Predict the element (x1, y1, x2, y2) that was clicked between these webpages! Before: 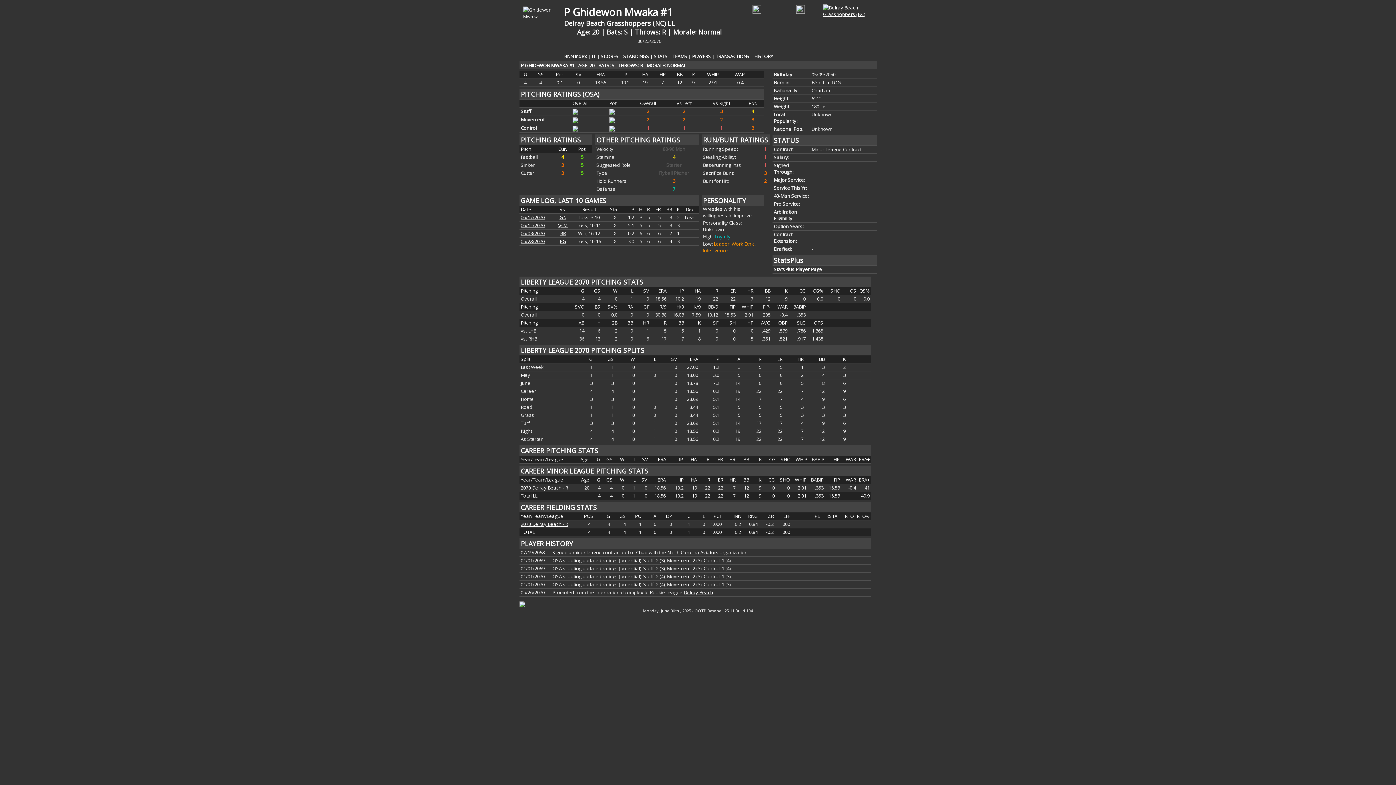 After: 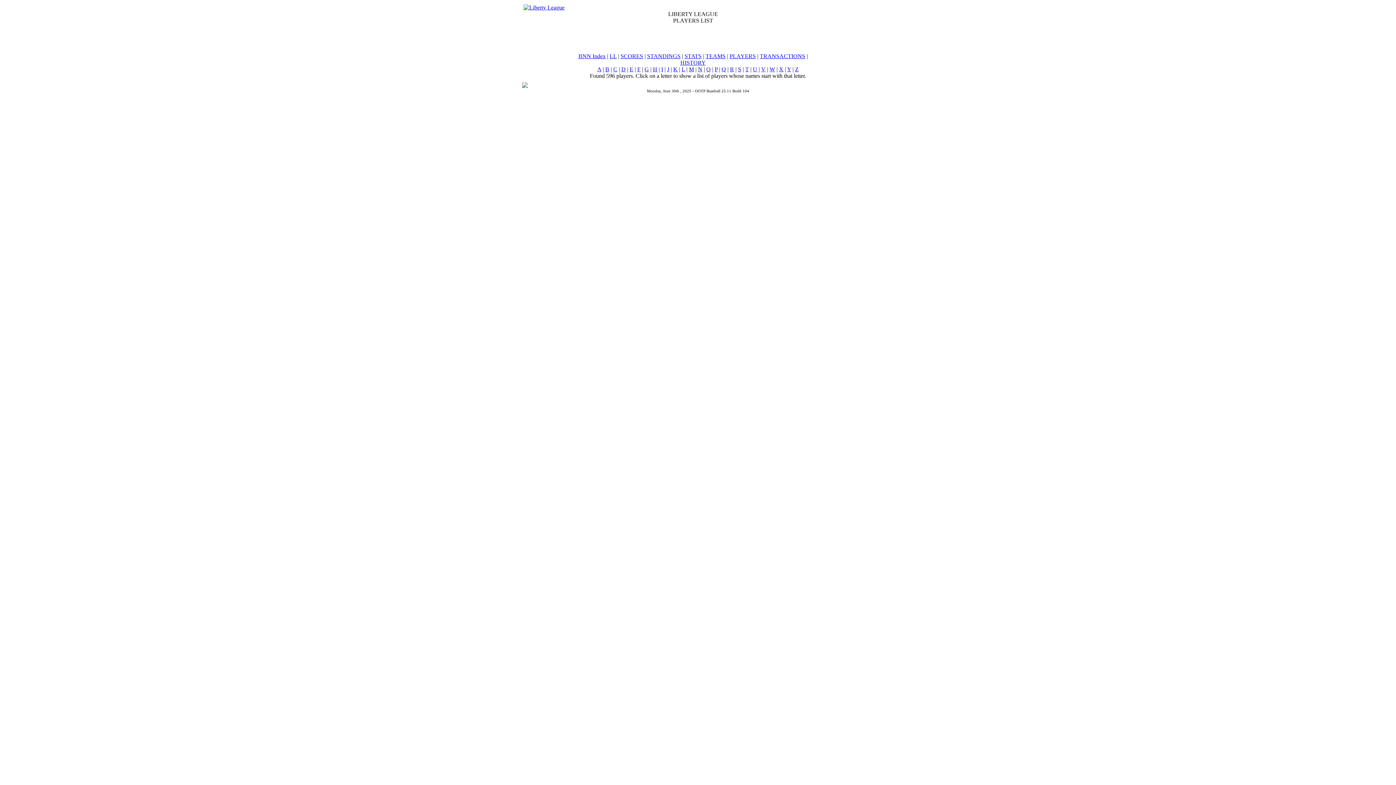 Action: label: PLAYERS bbox: (692, 53, 711, 59)